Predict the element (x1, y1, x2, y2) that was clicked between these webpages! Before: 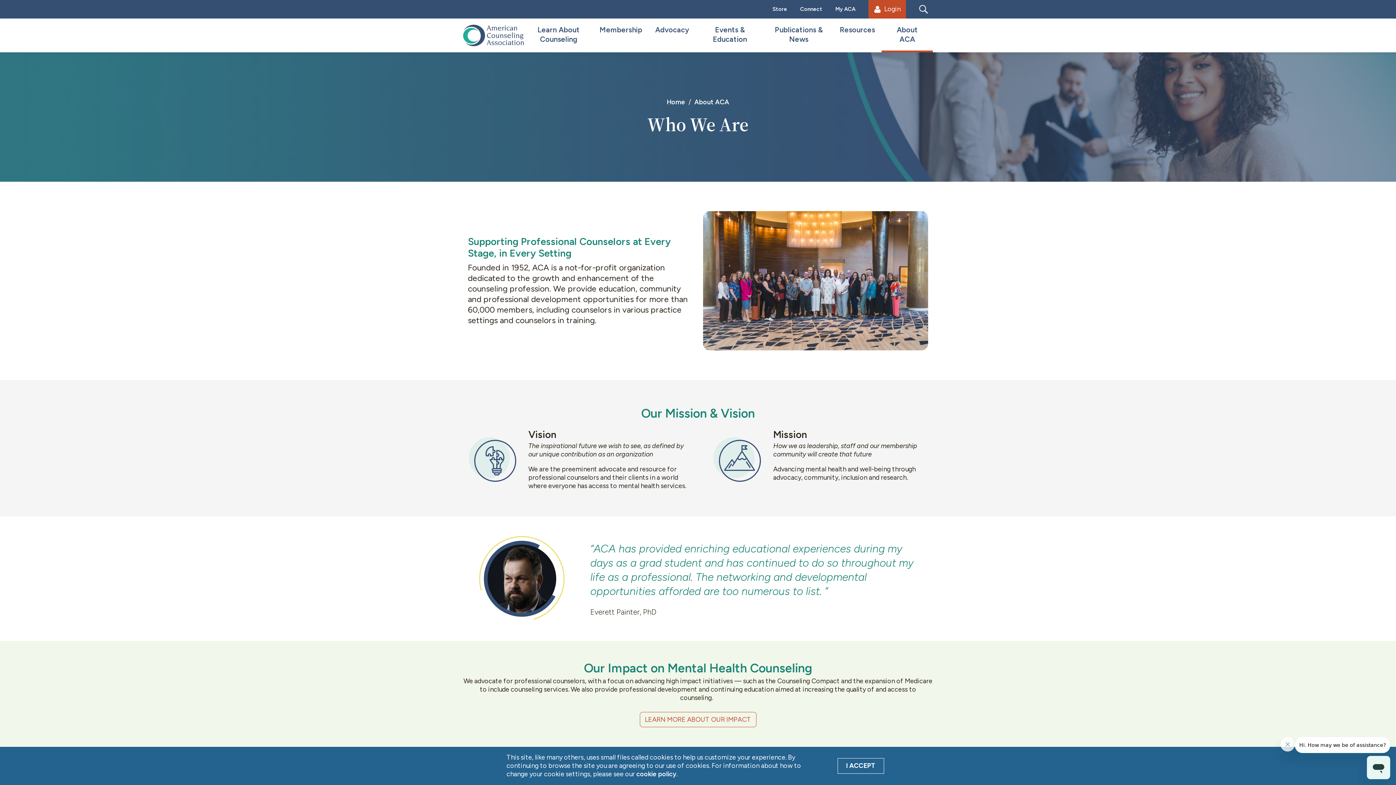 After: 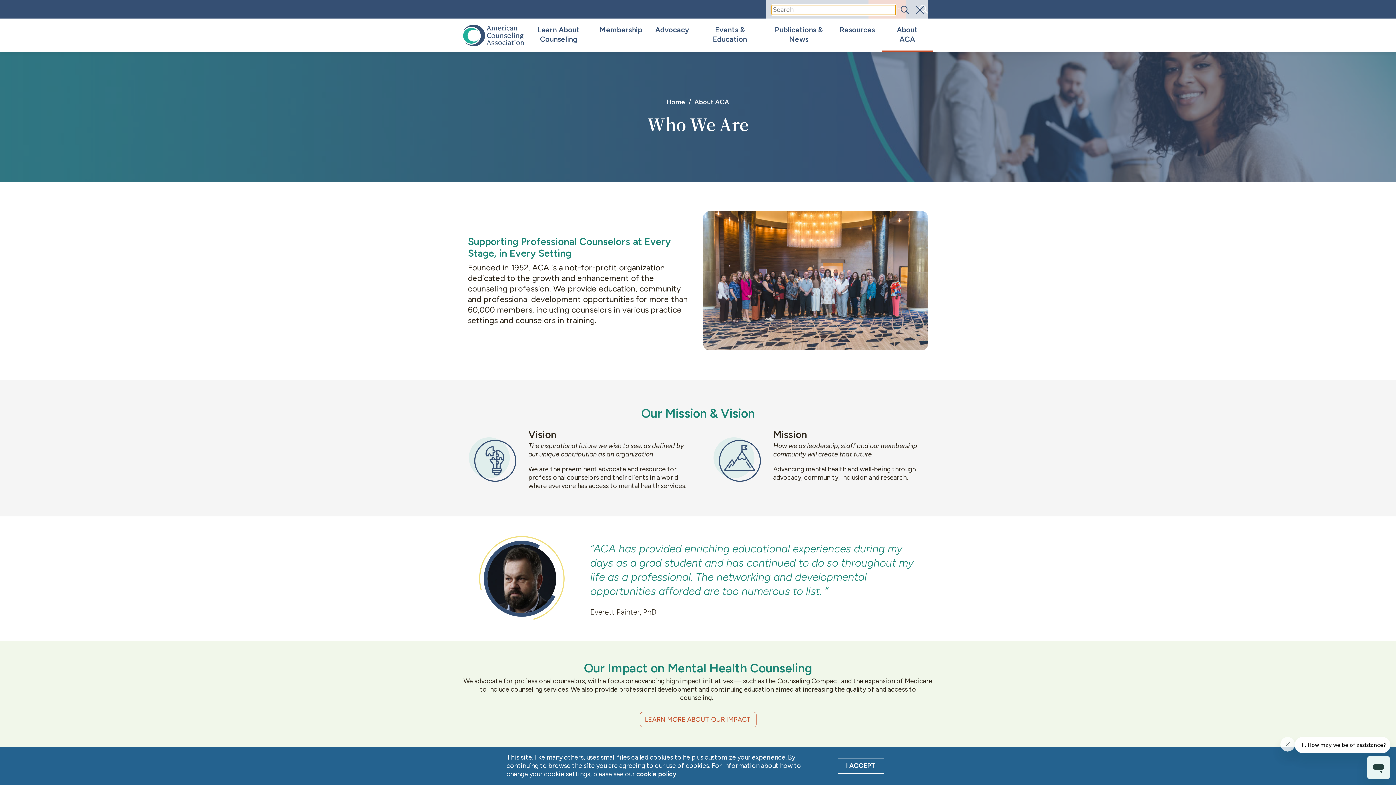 Action: bbox: (919, 0, 928, 18)